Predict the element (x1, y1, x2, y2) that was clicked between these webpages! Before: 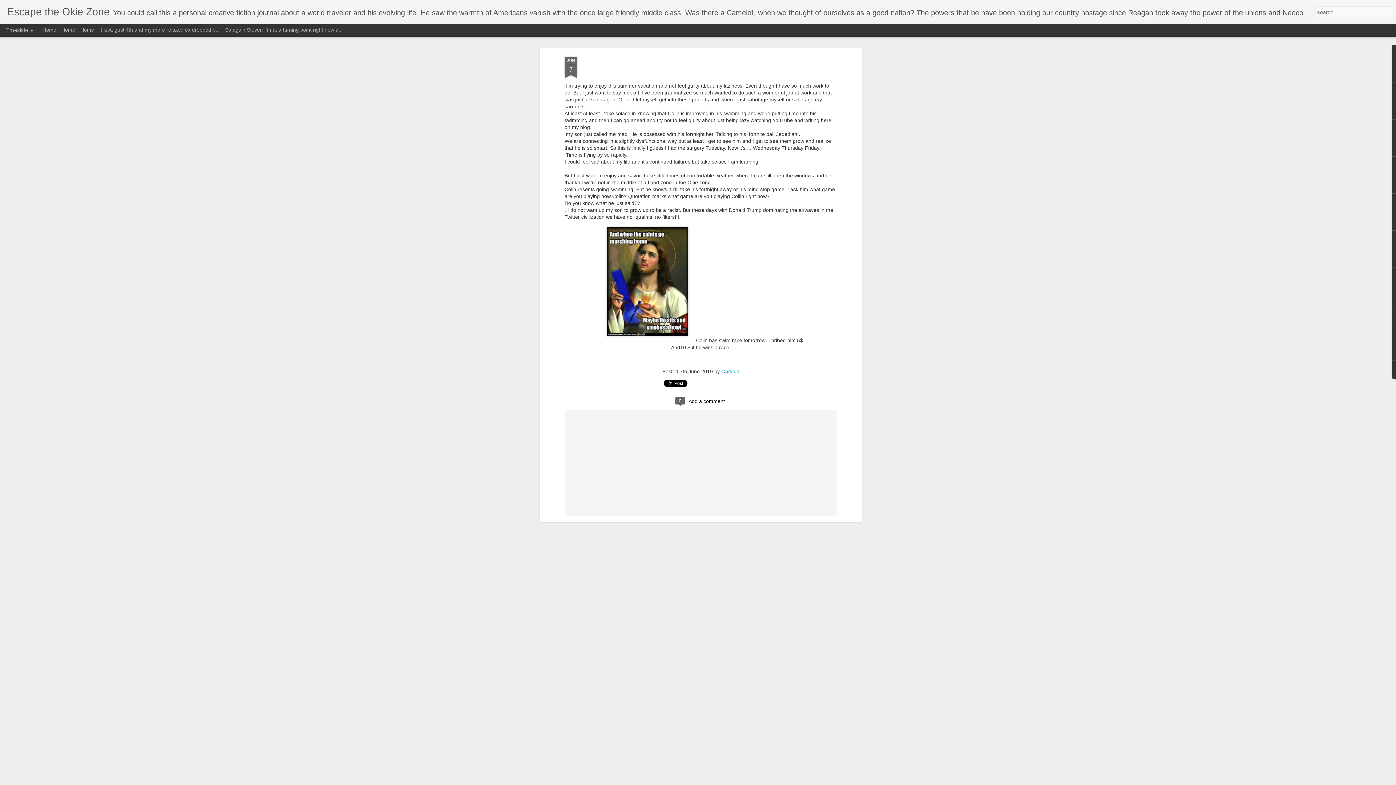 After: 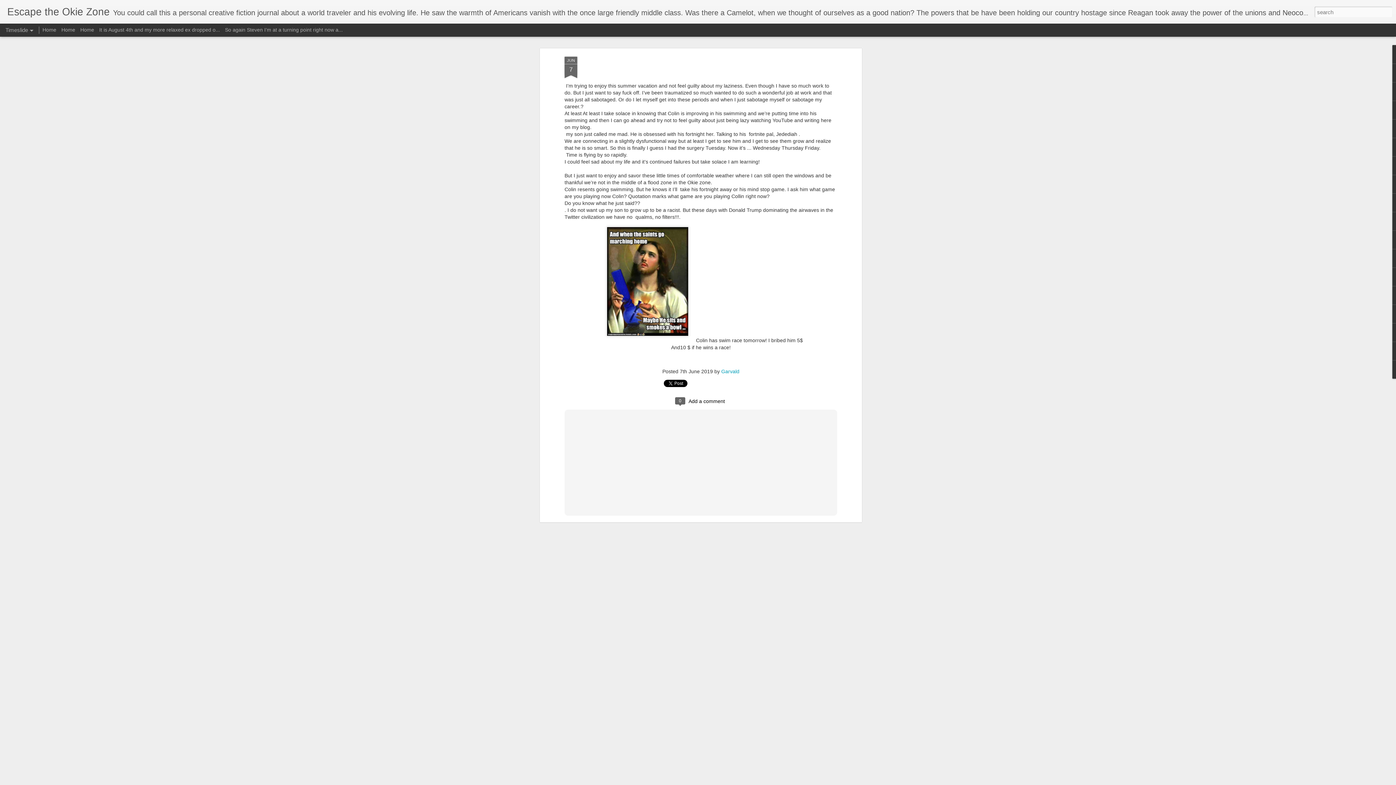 Action: bbox: (564, 56, 577, 78) label: JUN
7